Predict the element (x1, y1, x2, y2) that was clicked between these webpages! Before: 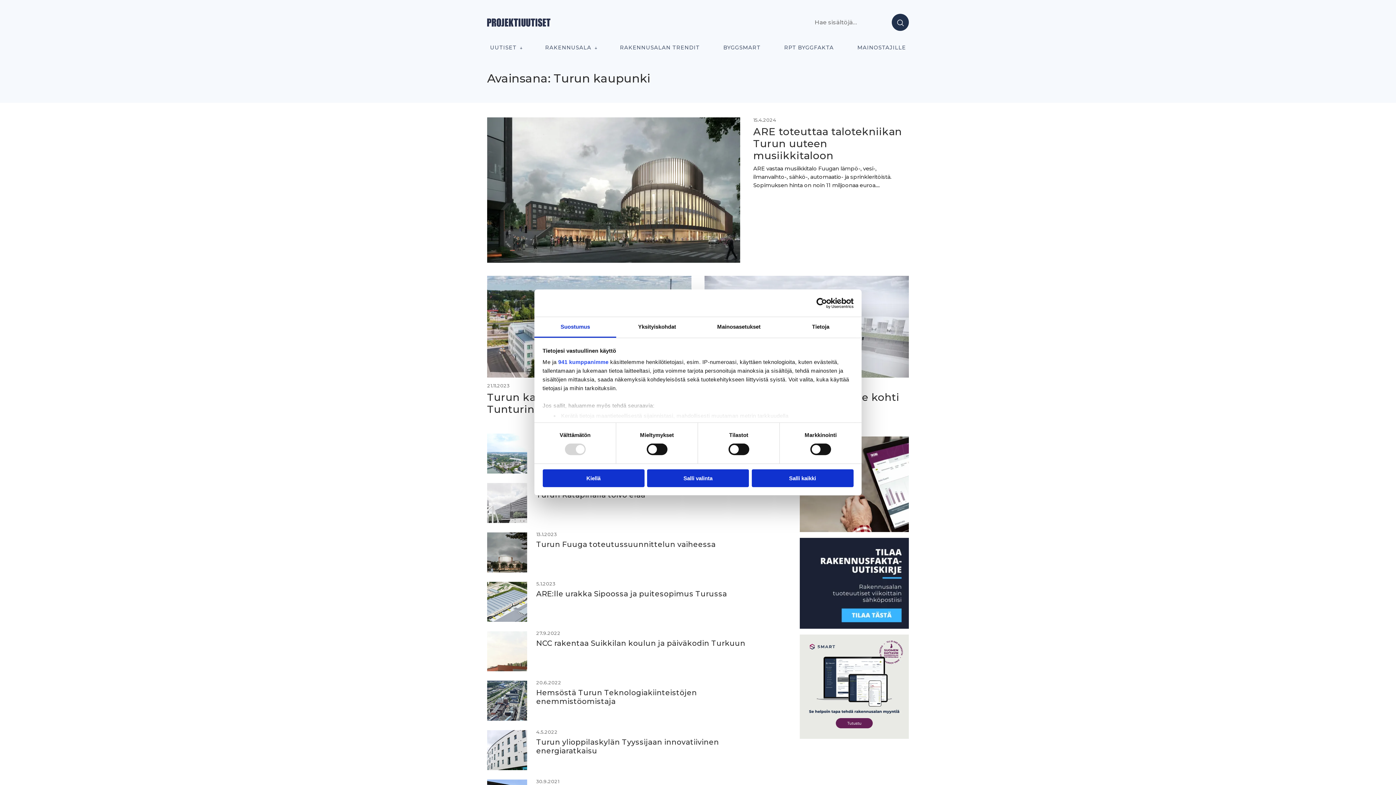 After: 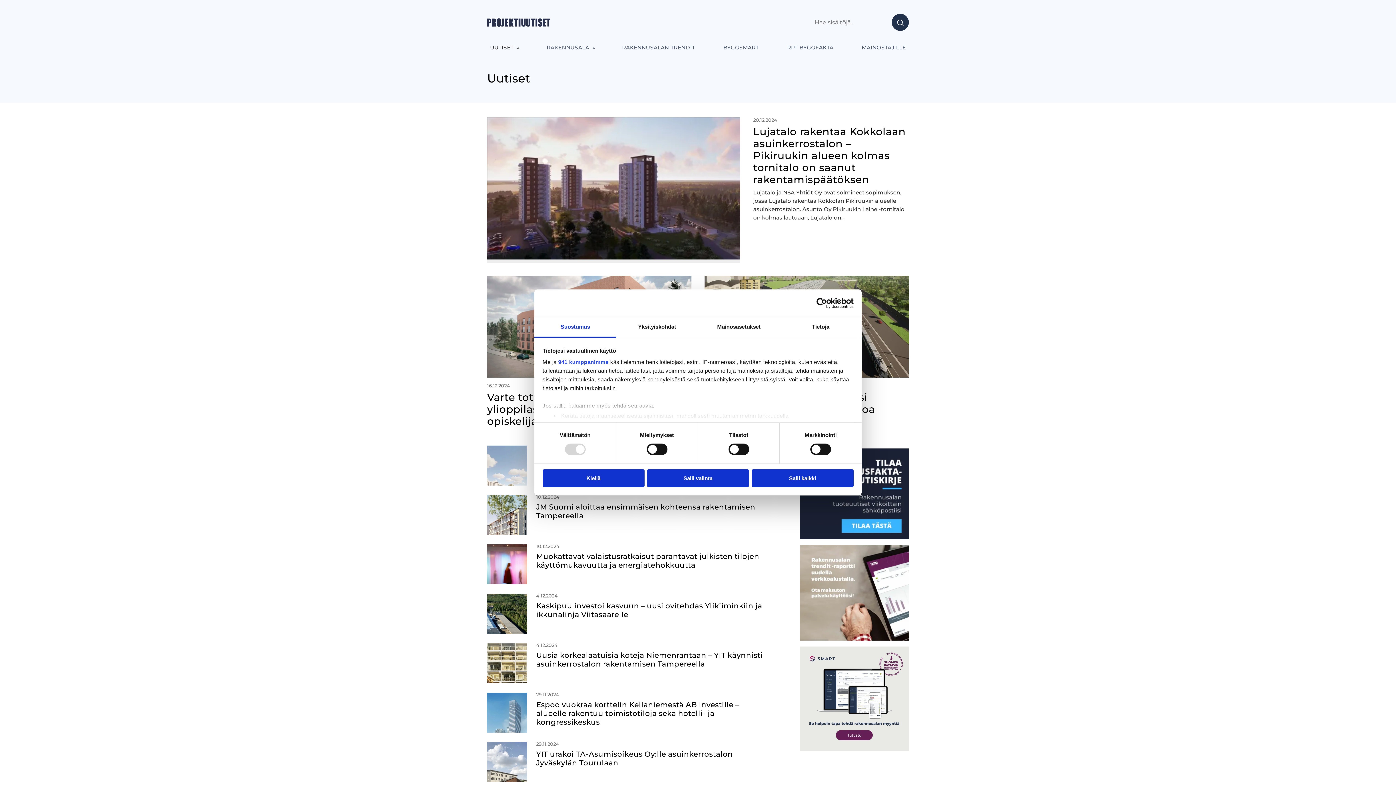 Action: label: UUTISET bbox: (488, 38, 523, 56)